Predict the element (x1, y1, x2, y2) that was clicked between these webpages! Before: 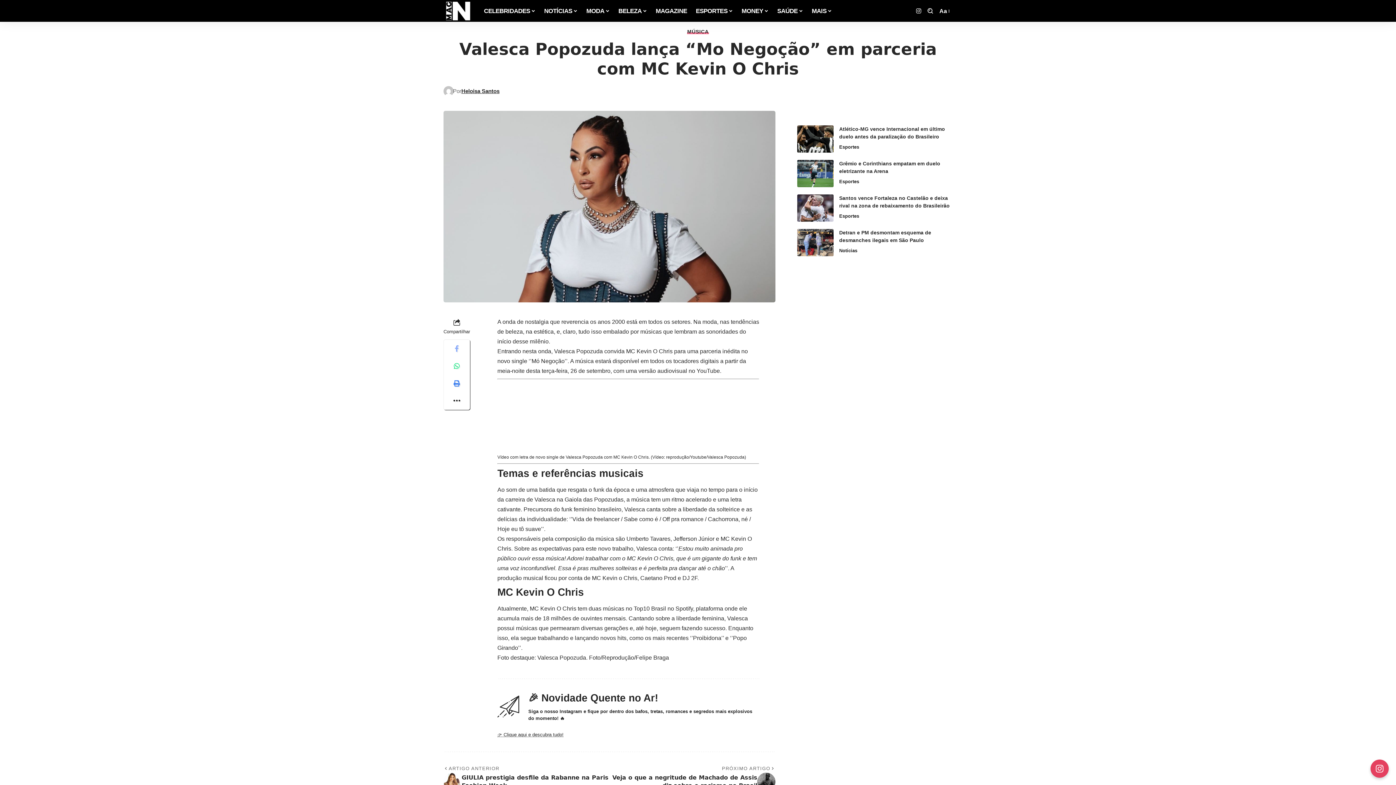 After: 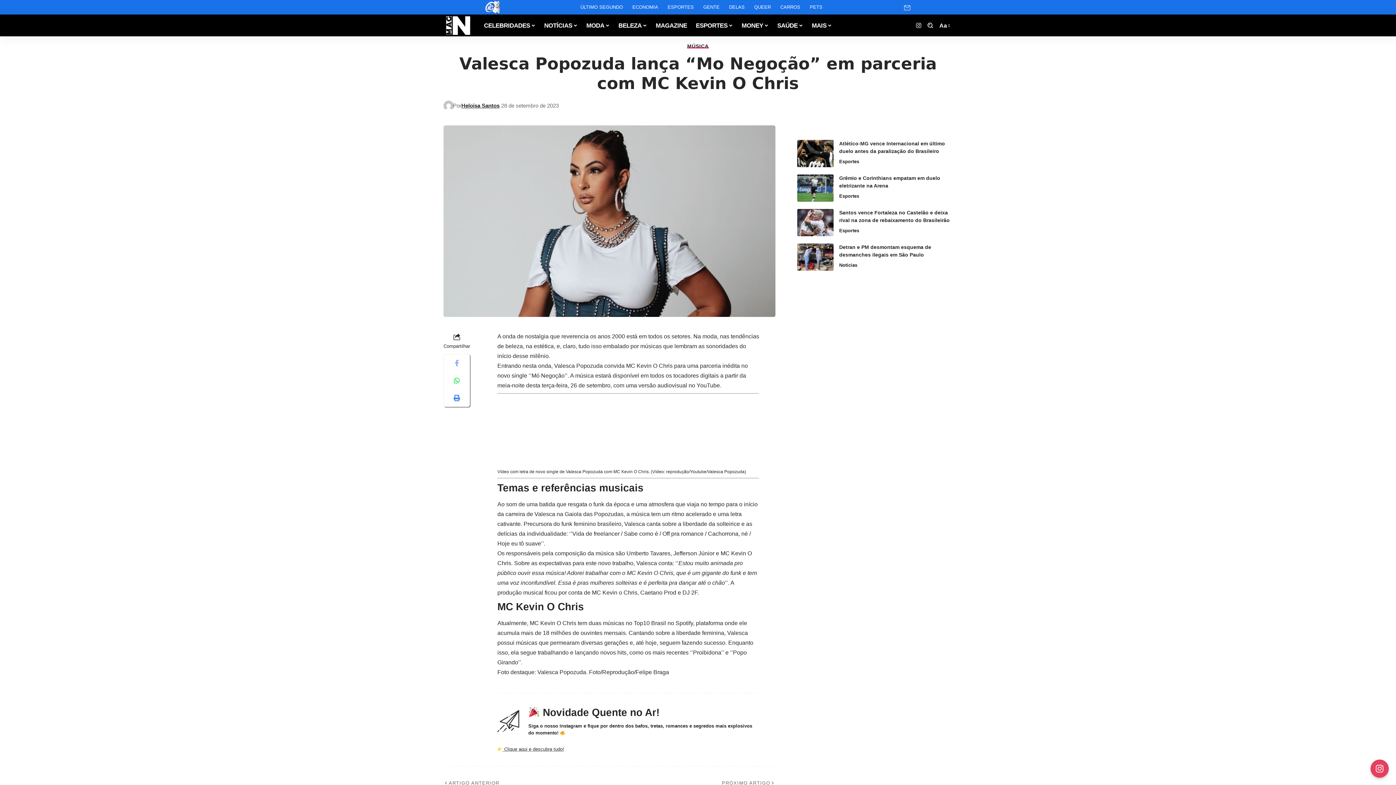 Action: bbox: (448, 374, 465, 392) label: Print